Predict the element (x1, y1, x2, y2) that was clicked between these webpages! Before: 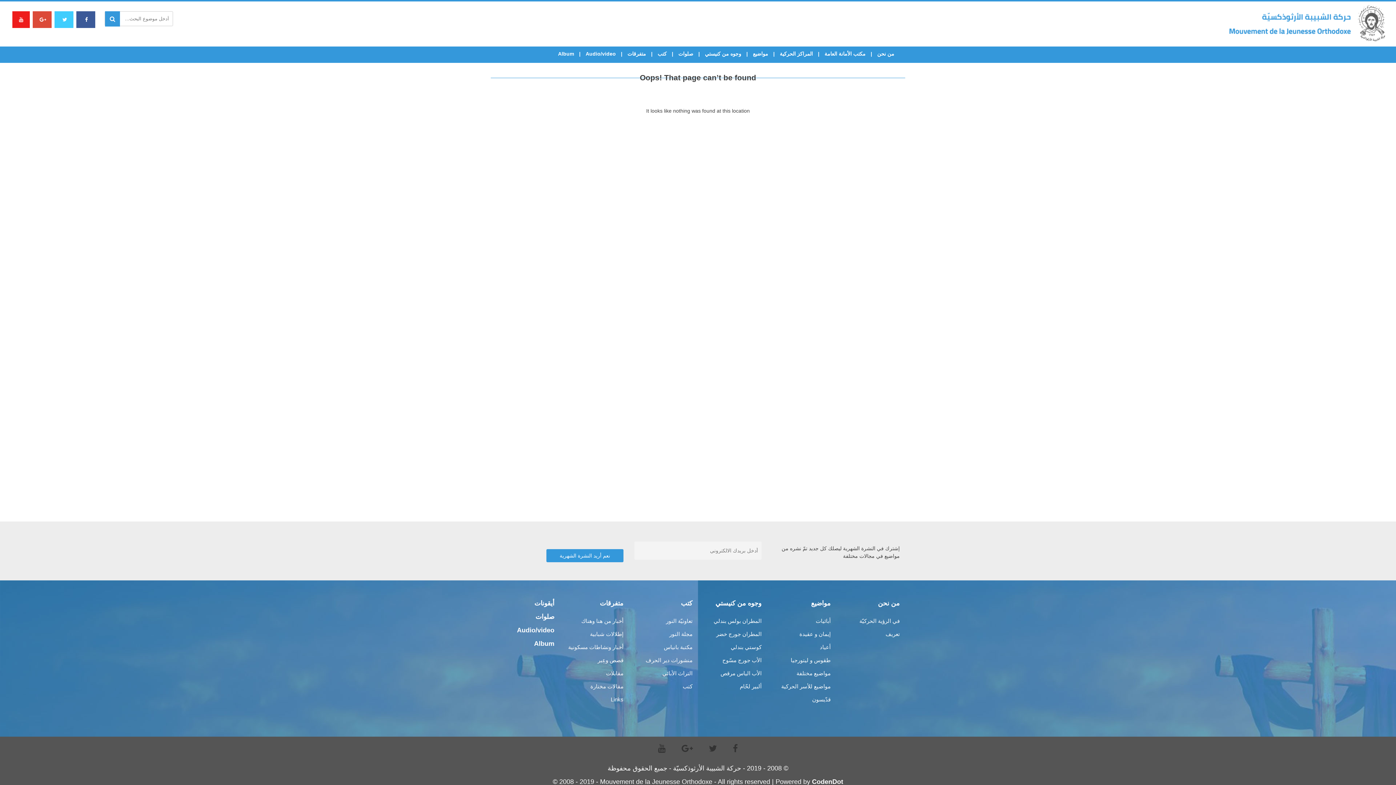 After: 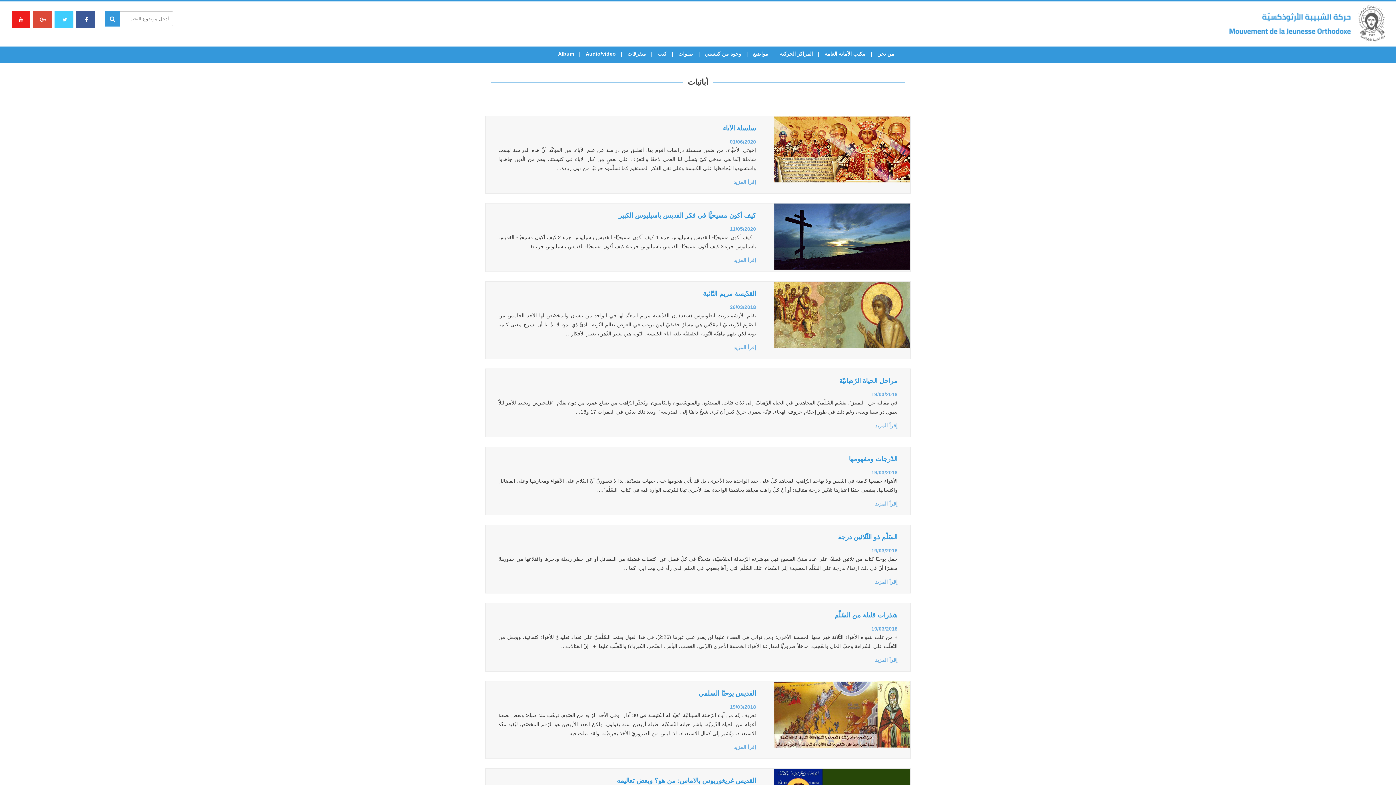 Action: label: أبائيات bbox: (816, 618, 830, 624)